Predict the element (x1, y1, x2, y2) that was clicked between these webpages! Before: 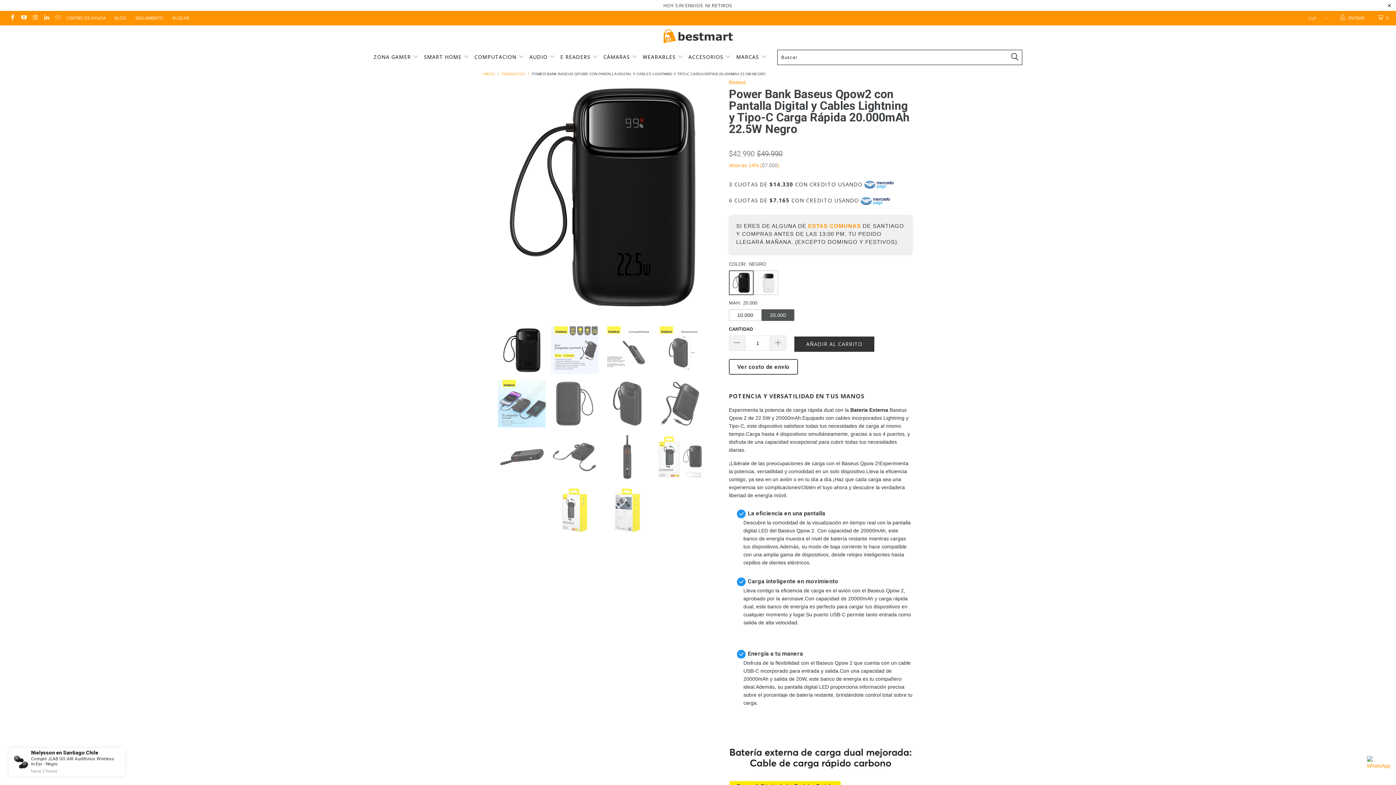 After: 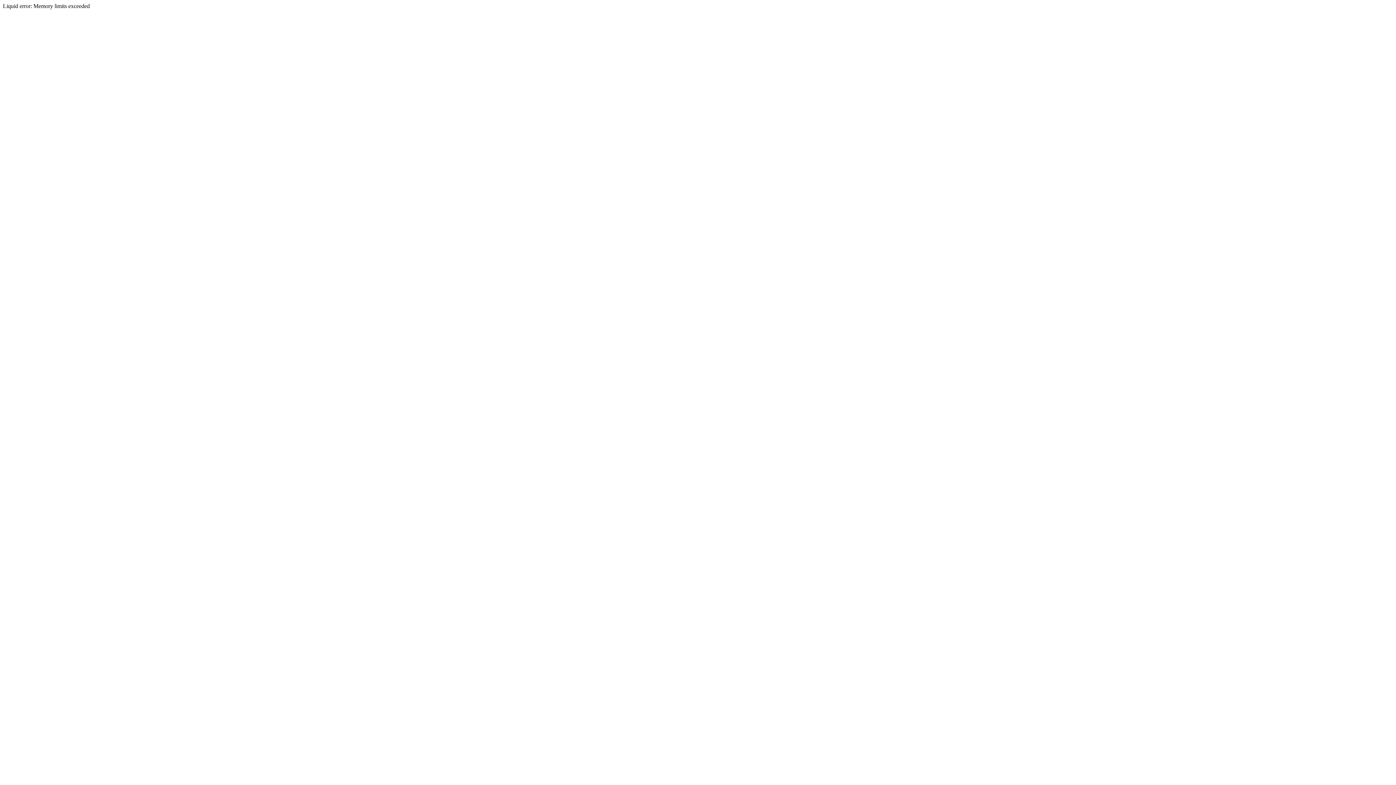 Action: label: PRODUCTOS bbox: (501, 71, 525, 75)